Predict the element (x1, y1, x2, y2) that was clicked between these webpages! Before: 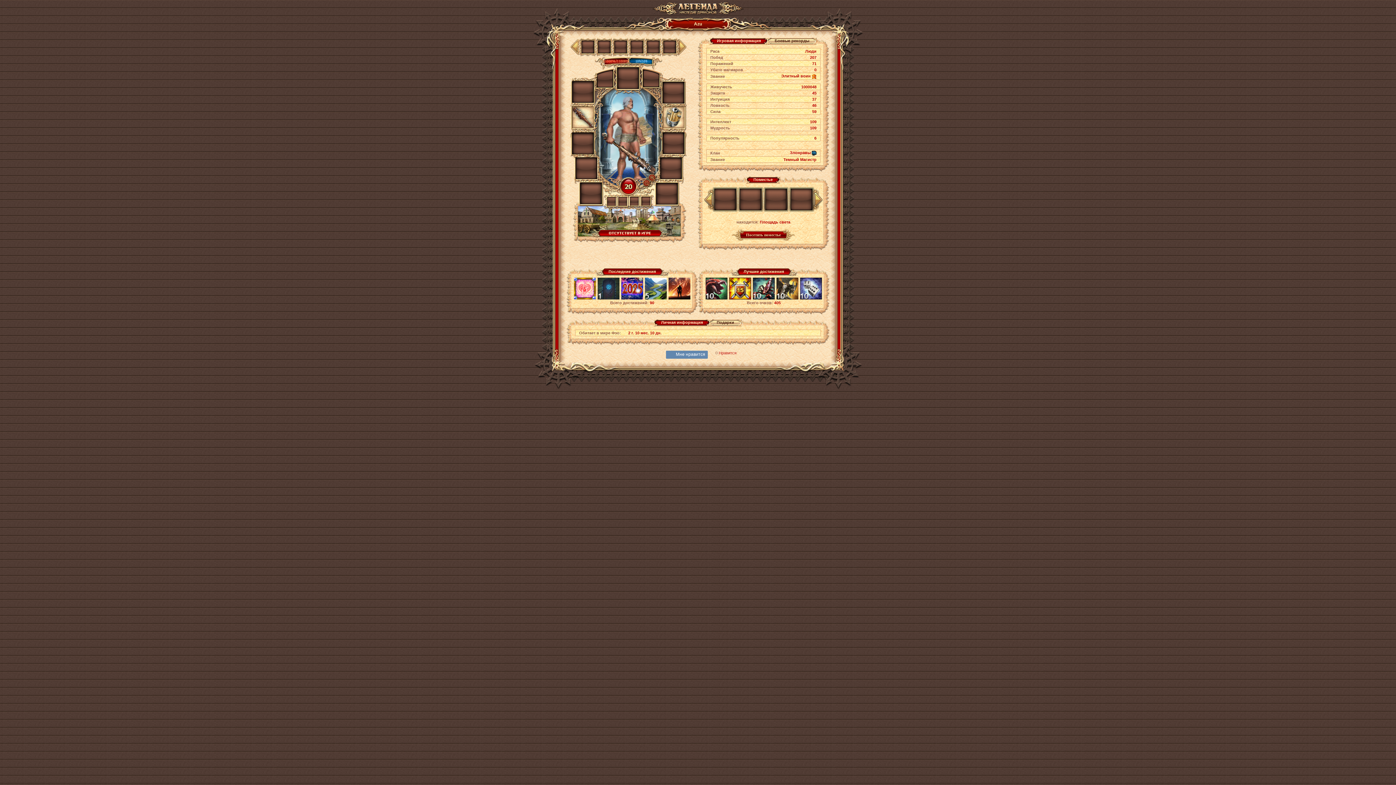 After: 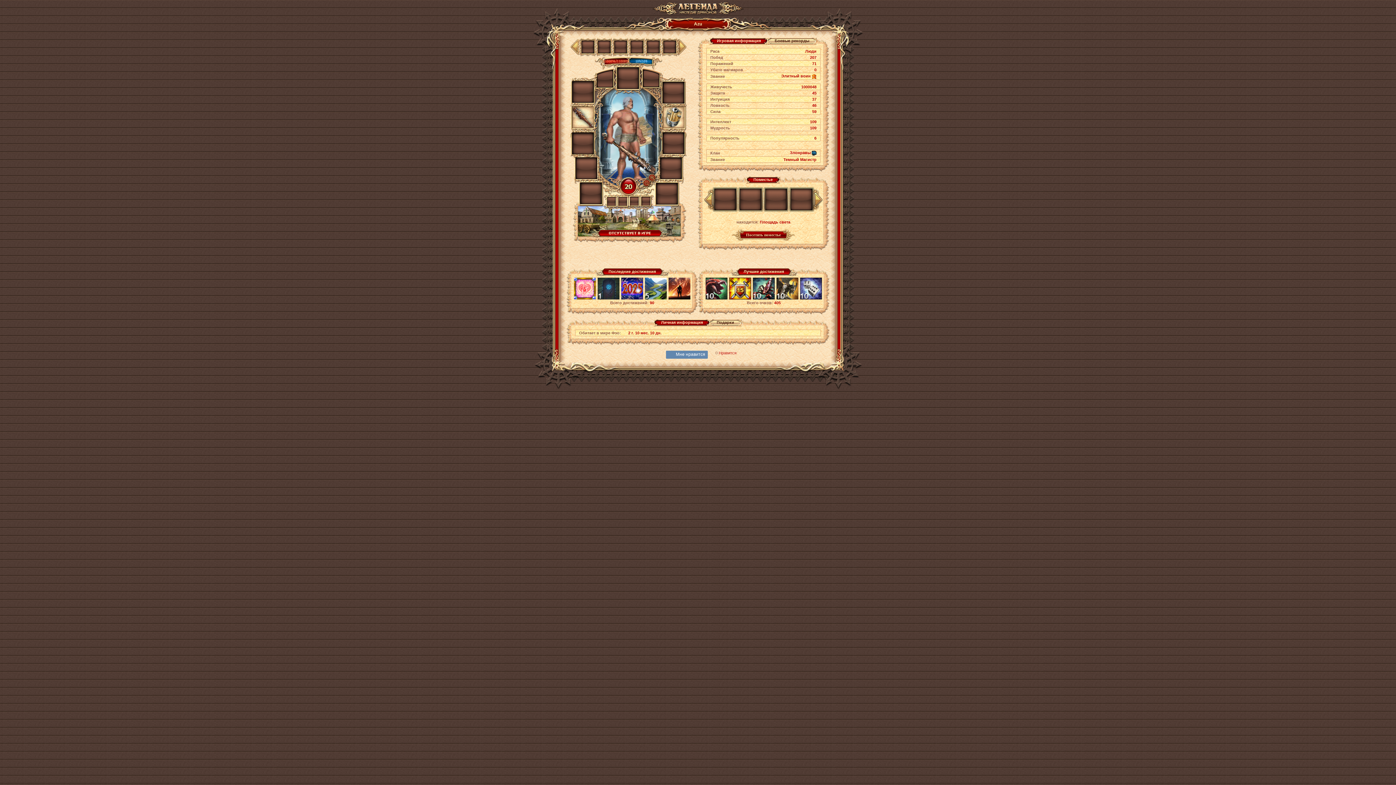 Action: bbox: (573, 296, 596, 300)